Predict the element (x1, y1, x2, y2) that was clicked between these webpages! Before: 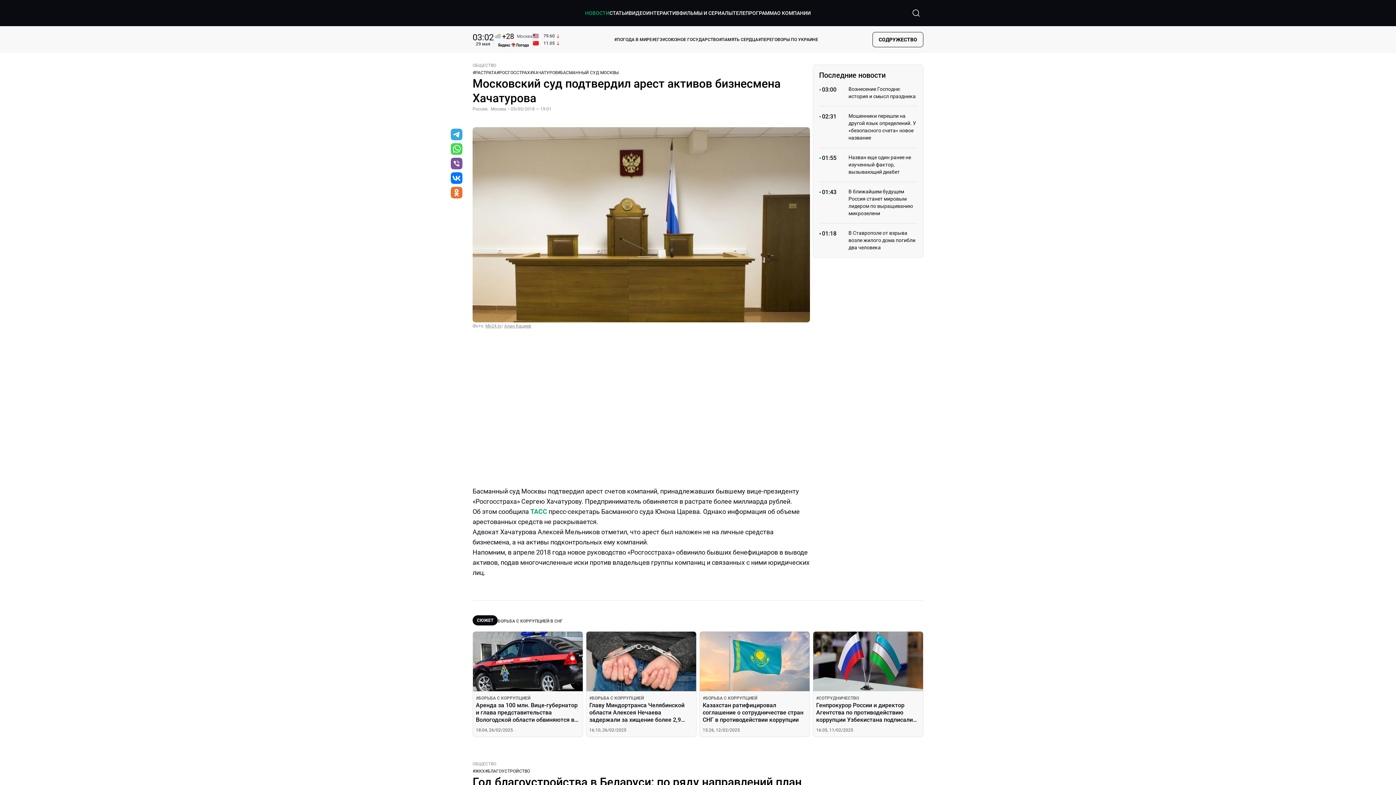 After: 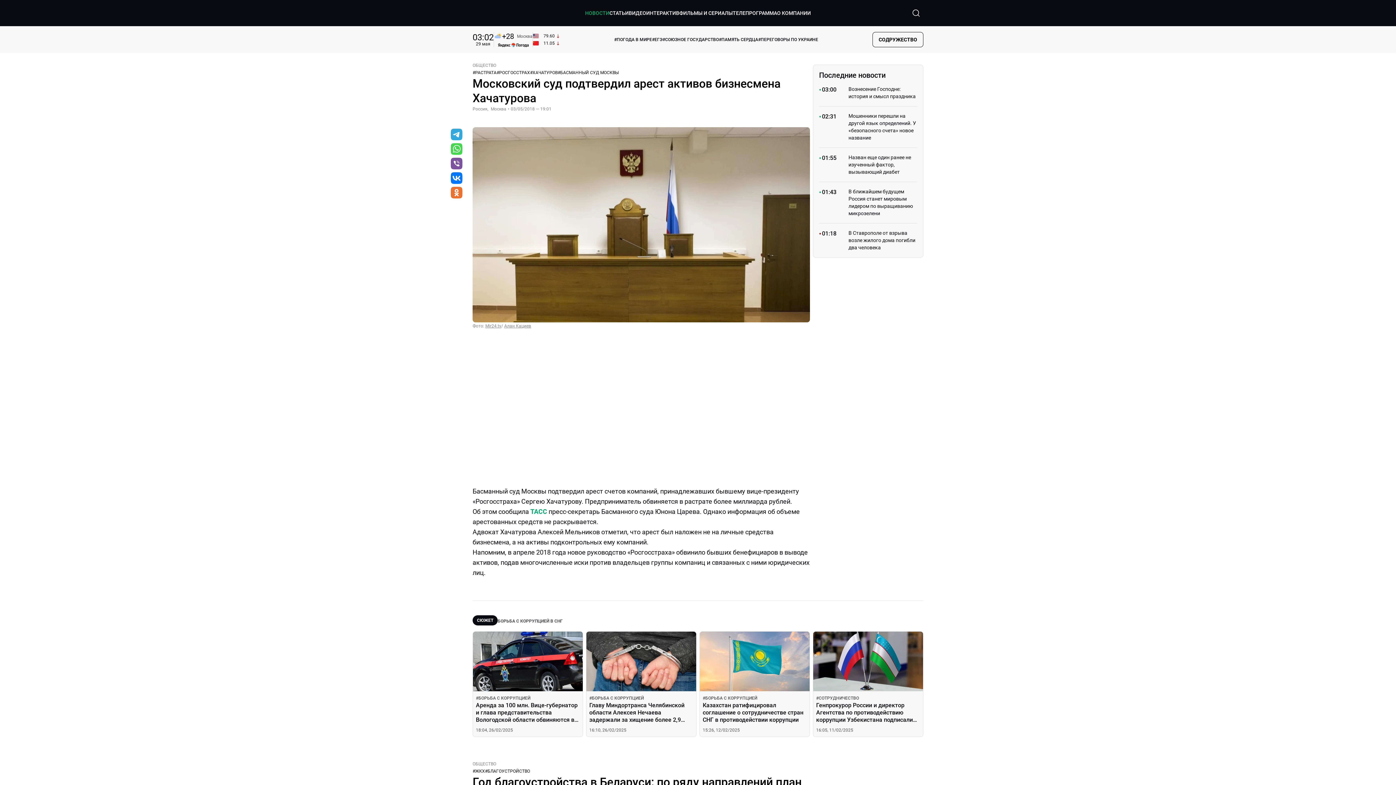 Action: label: Перейти в  viber bbox: (449, 156, 464, 172)